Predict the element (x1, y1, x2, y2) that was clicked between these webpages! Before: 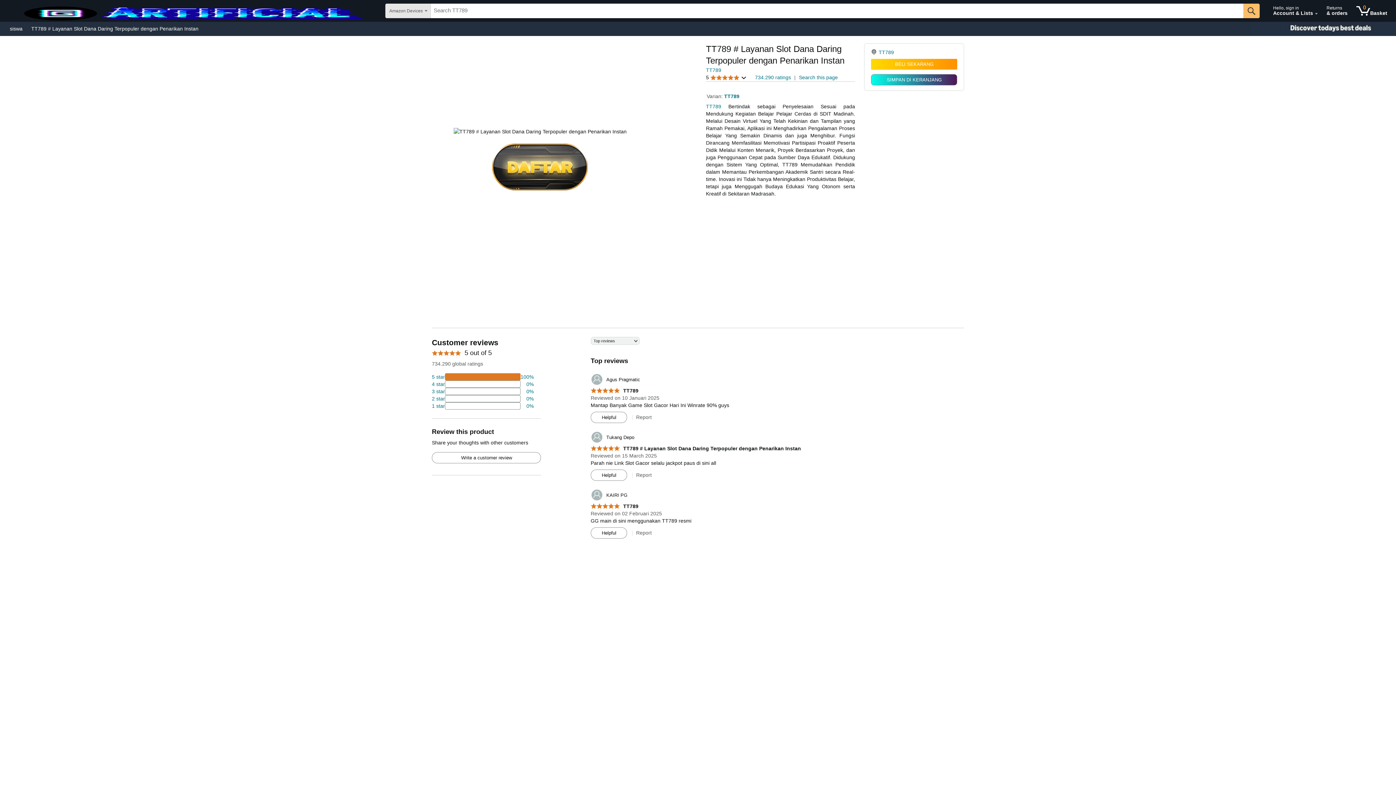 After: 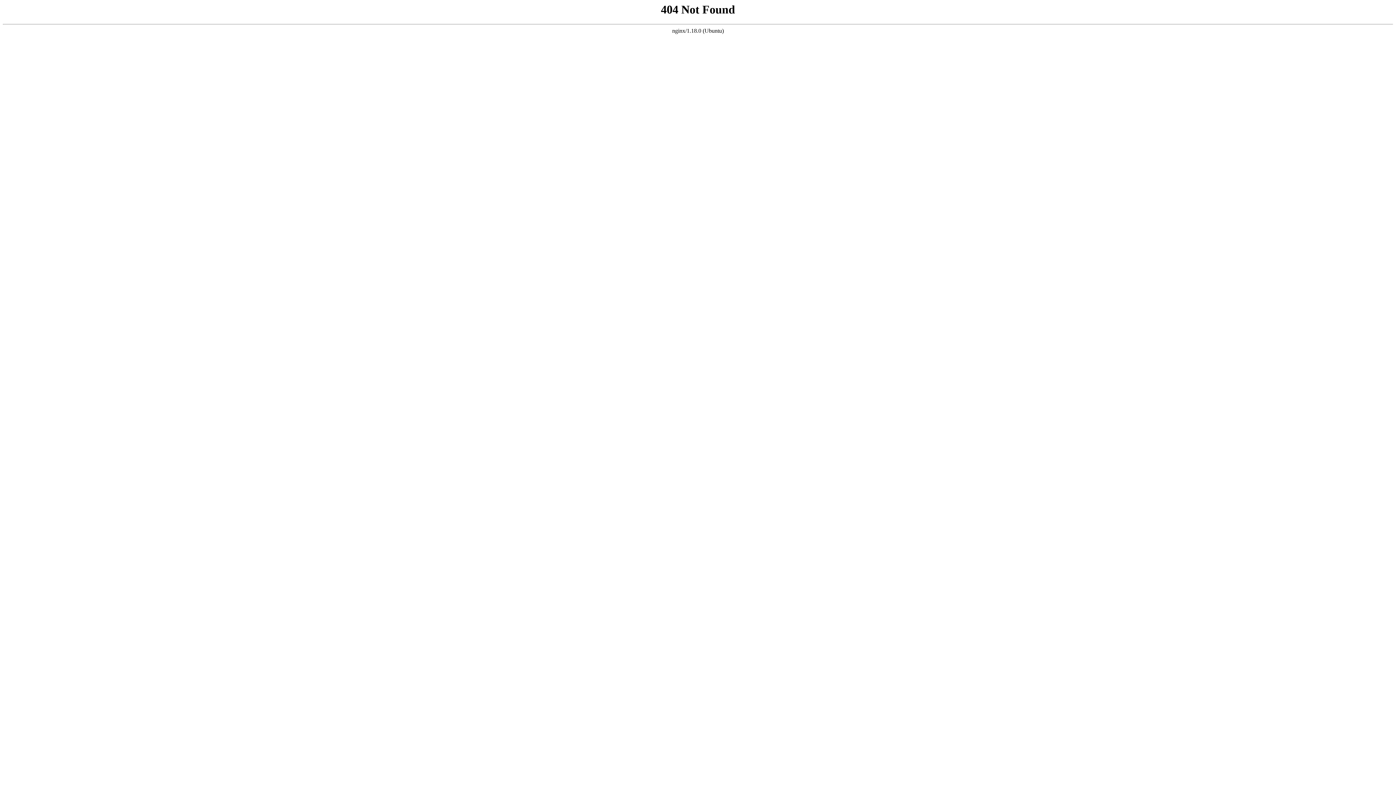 Action: label: 2 percent of reviews have 2 stars bbox: (432, 395, 533, 402)